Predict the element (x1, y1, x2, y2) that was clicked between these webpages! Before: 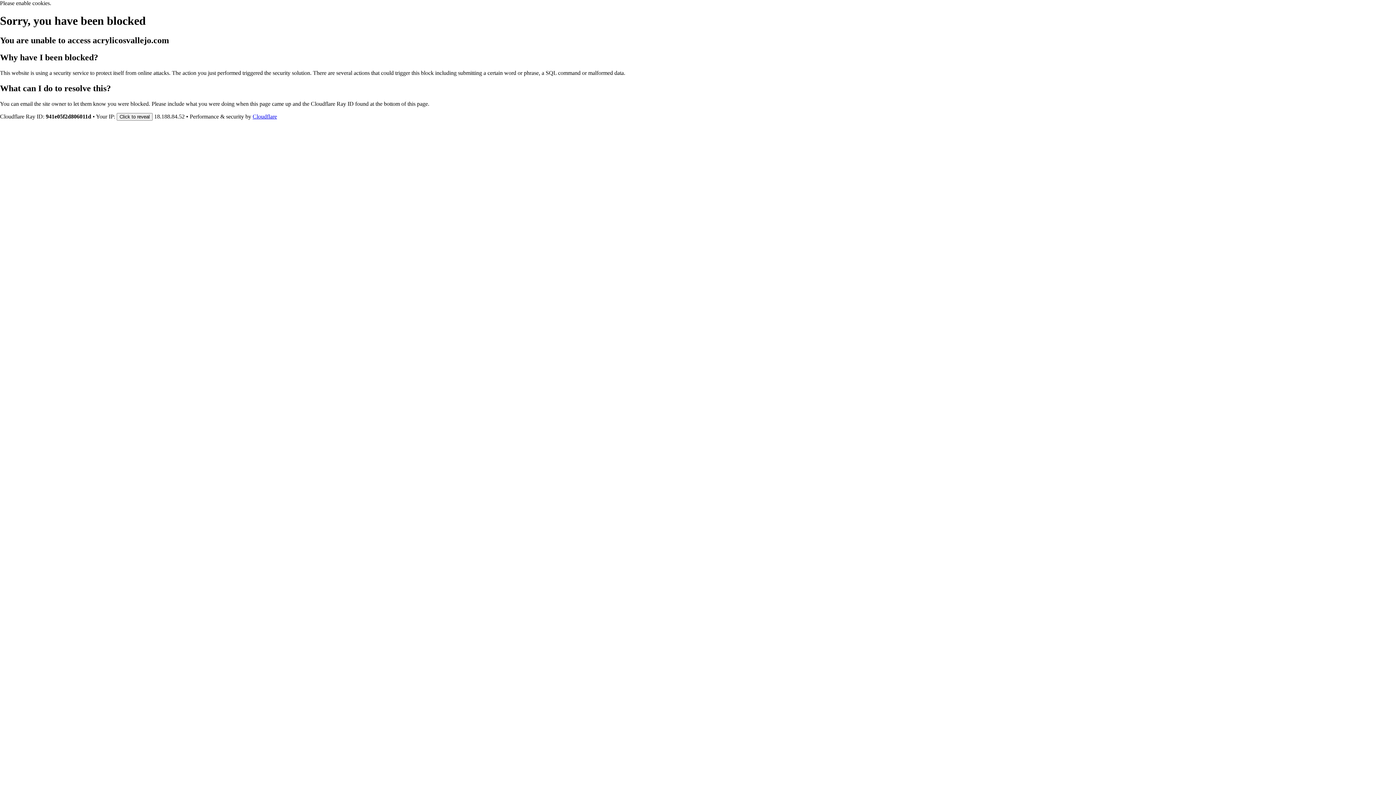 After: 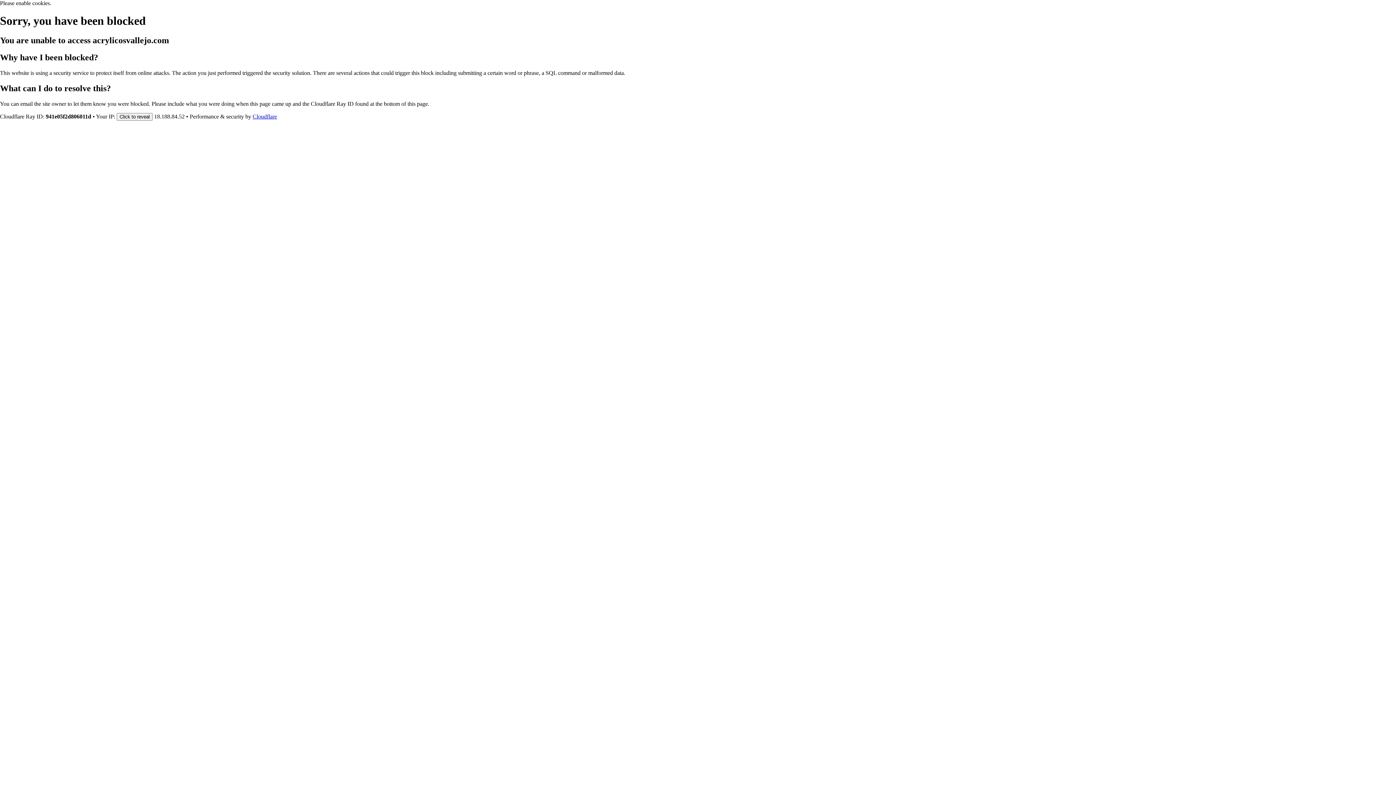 Action: bbox: (252, 113, 277, 119) label: Cloudflare